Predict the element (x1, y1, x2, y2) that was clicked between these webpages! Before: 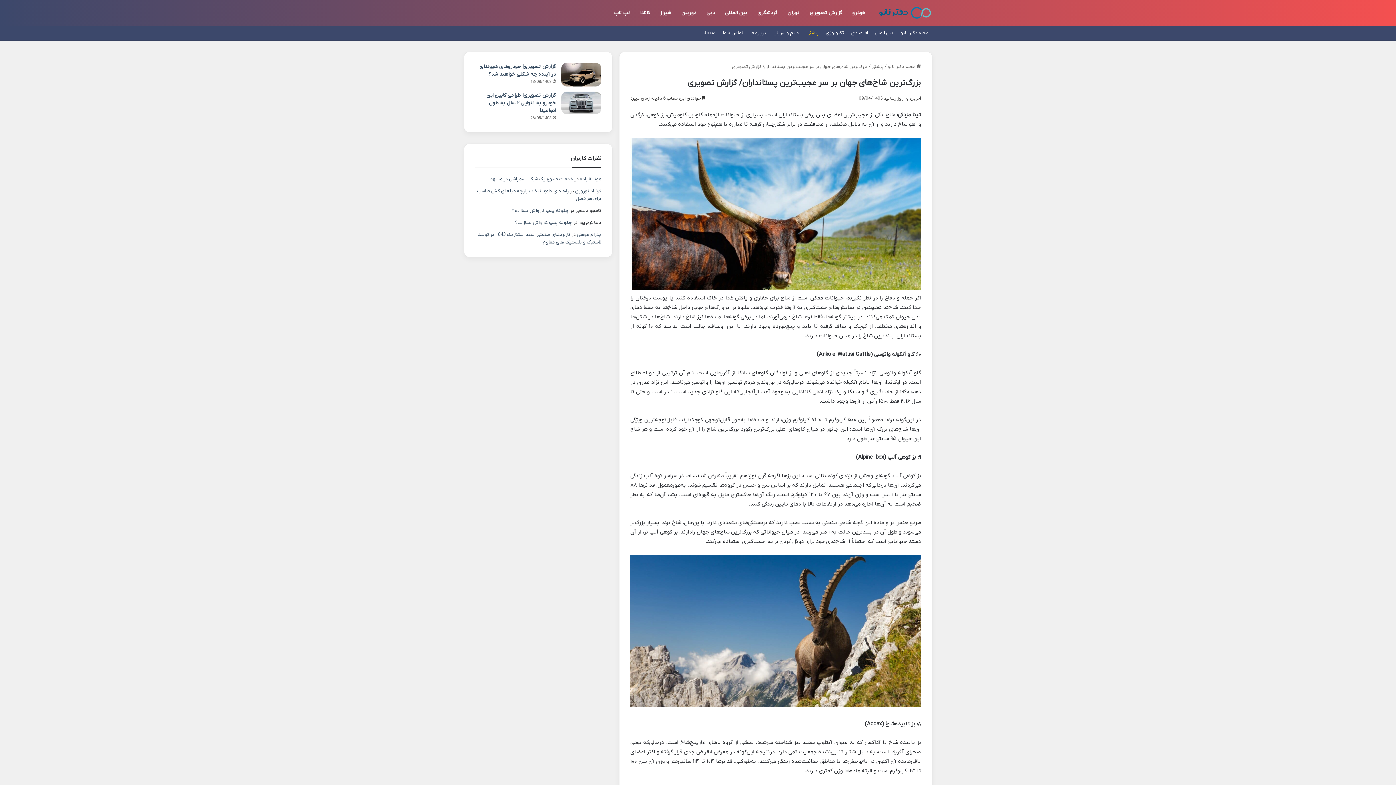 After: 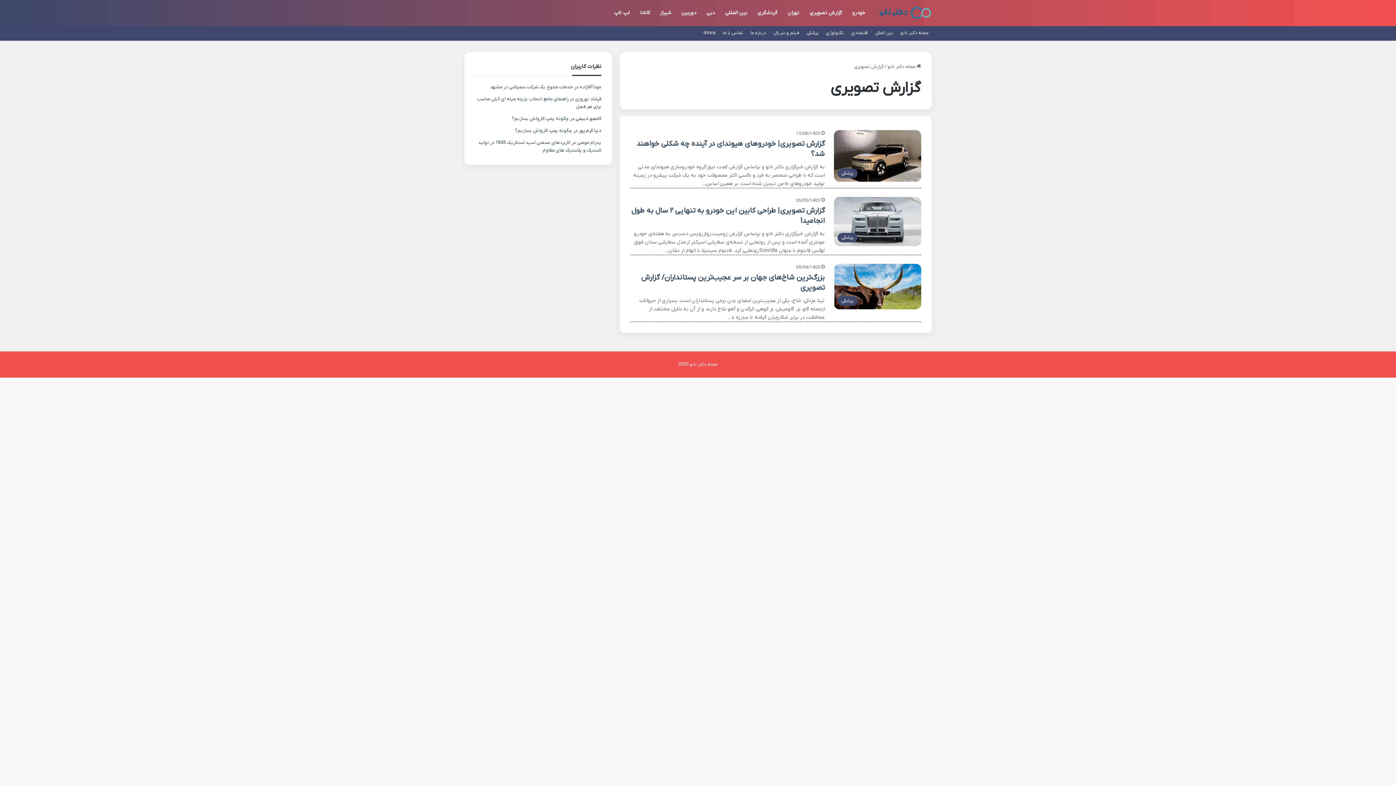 Action: bbox: (804, 0, 847, 26) label: گزارش تصویری